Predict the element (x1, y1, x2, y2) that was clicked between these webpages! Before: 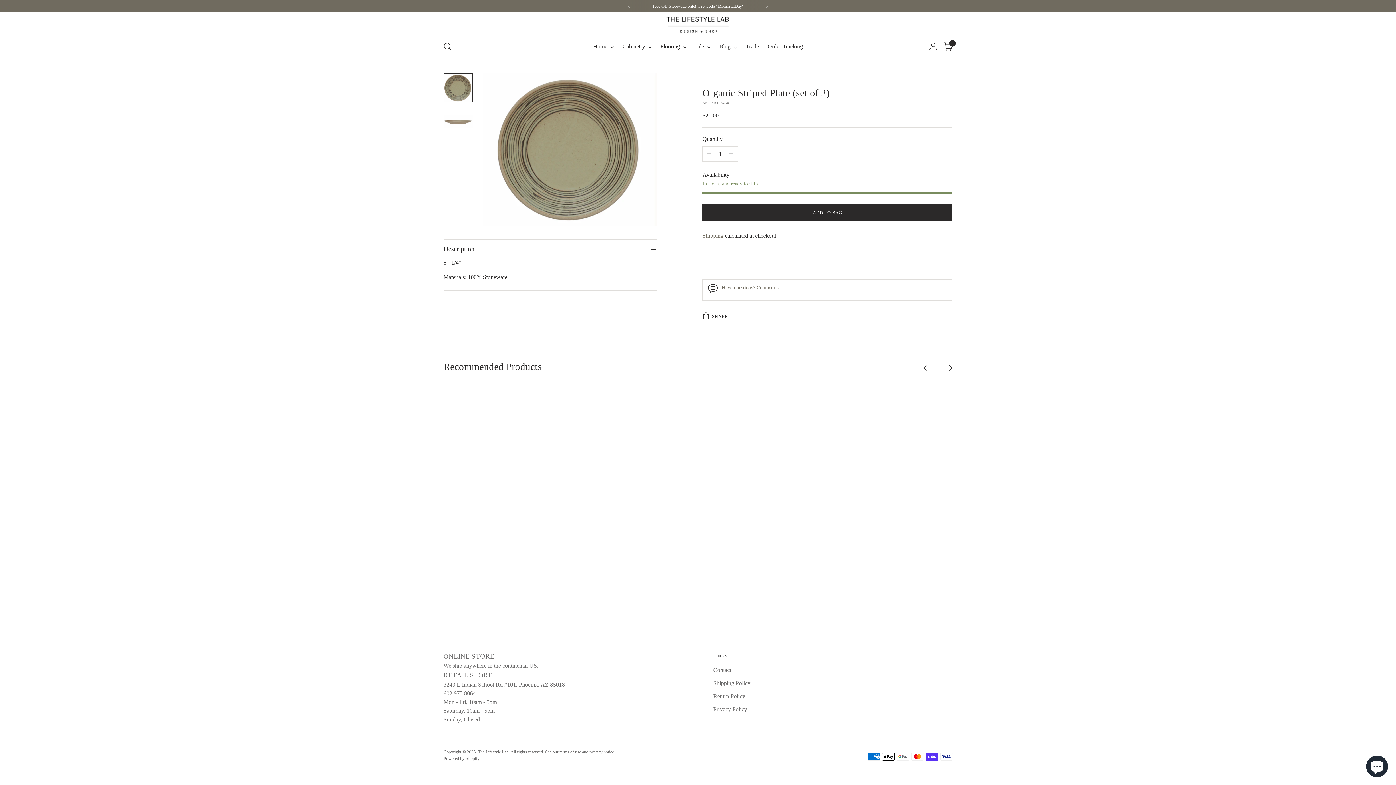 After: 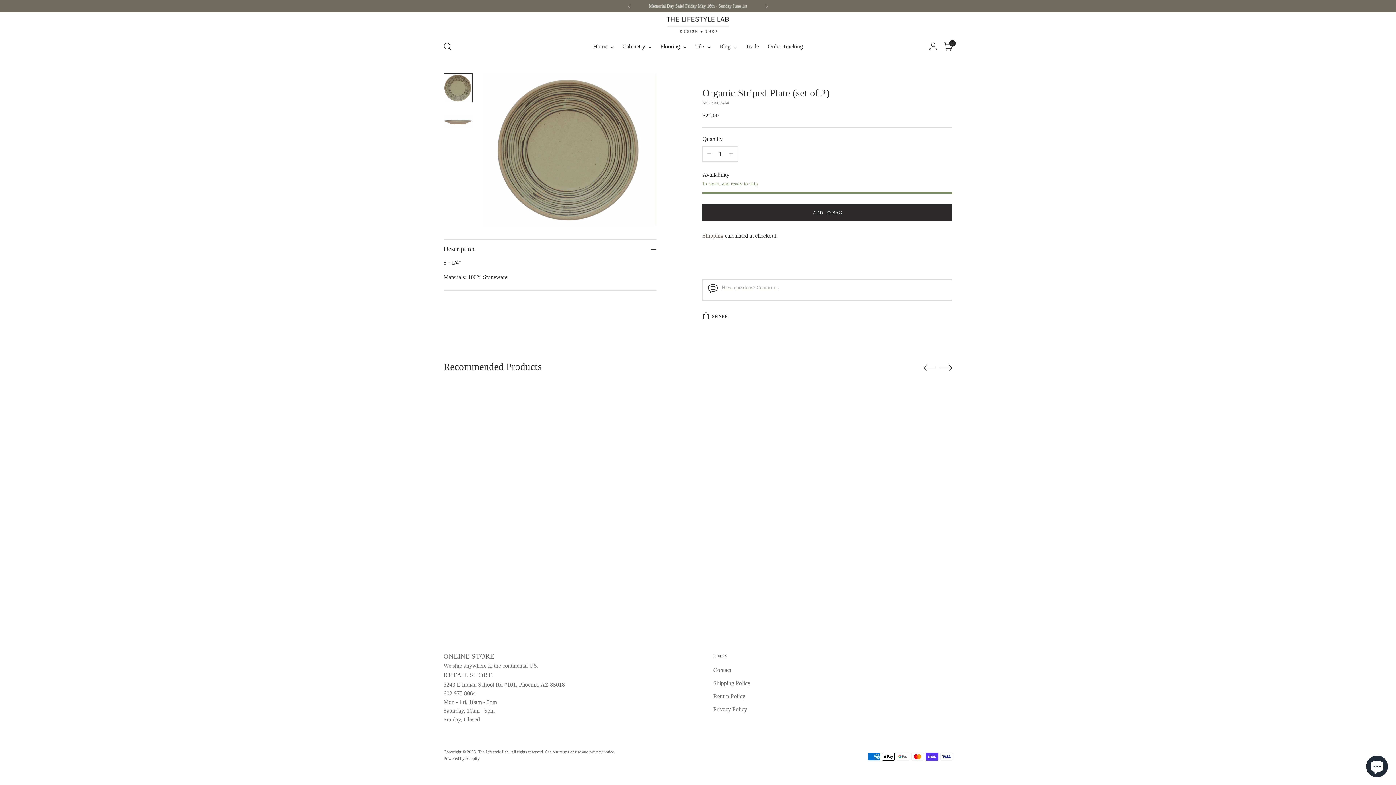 Action: label: Have questions? Contact us bbox: (721, 284, 778, 290)